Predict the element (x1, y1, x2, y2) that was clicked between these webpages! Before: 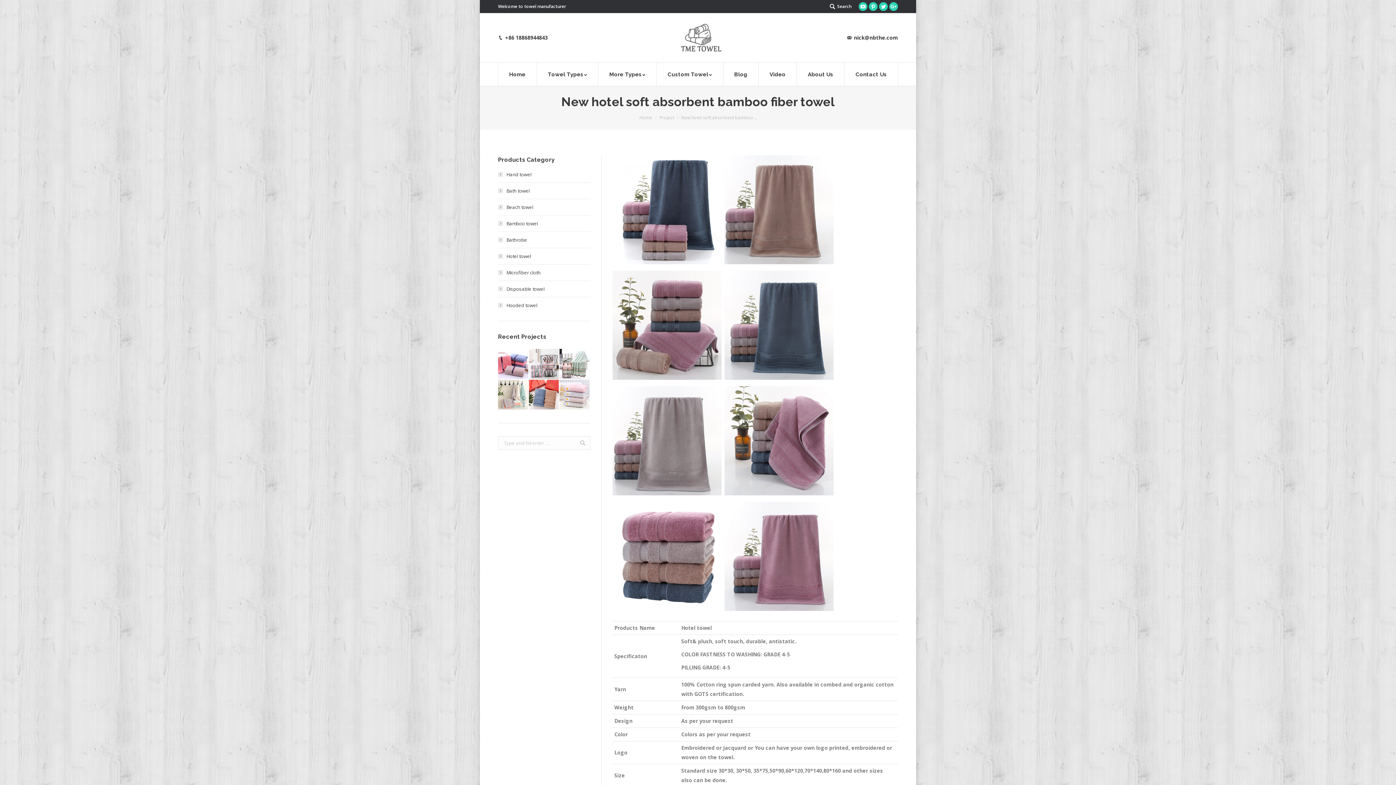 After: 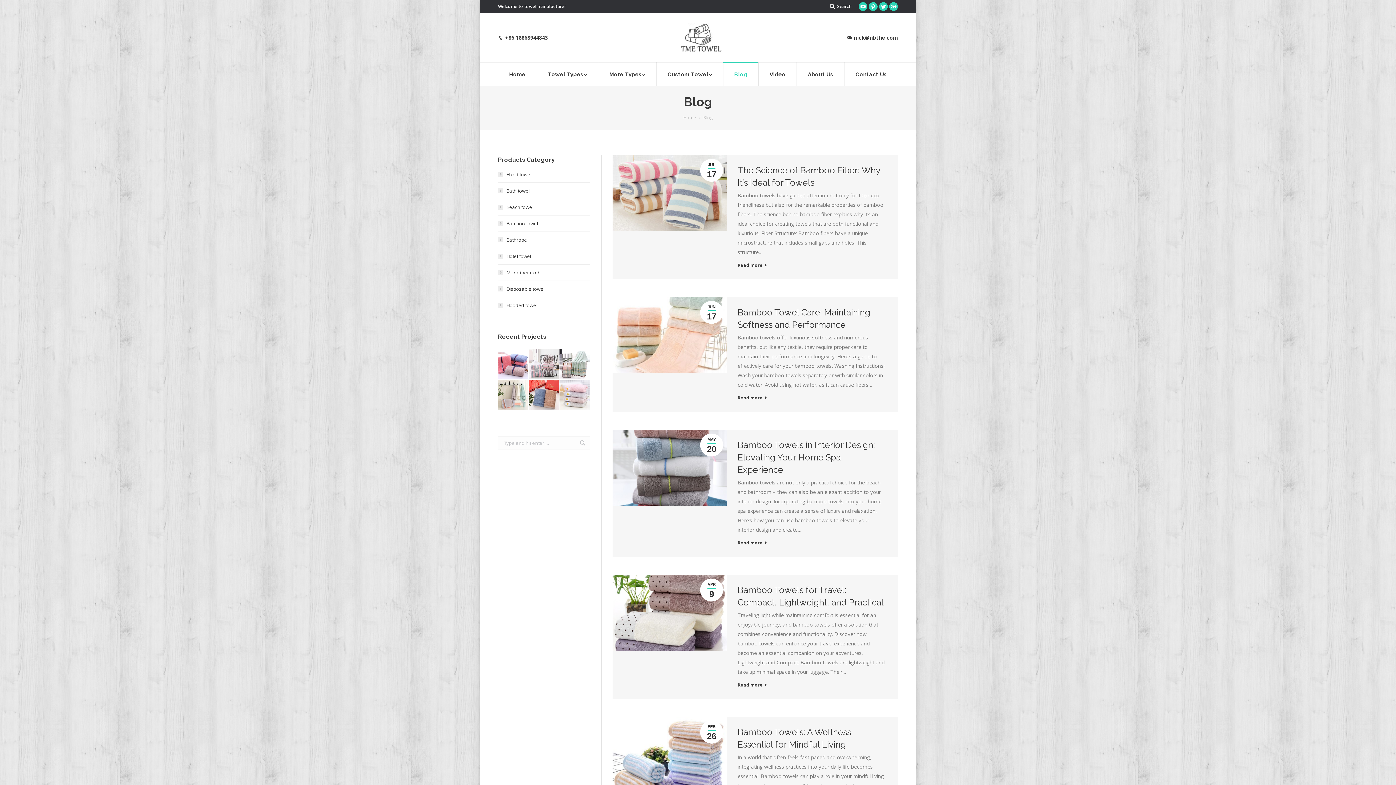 Action: bbox: (723, 62, 758, 85) label: Blog